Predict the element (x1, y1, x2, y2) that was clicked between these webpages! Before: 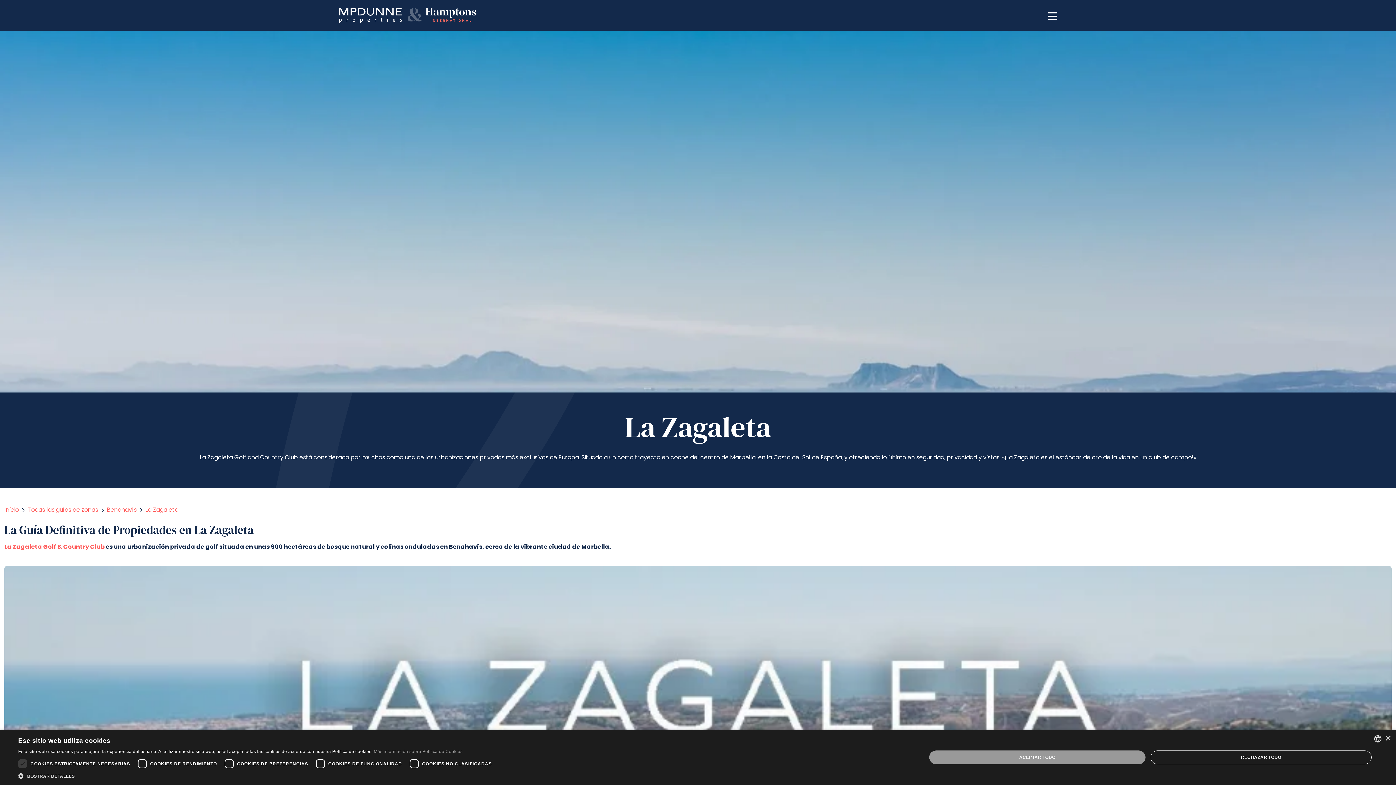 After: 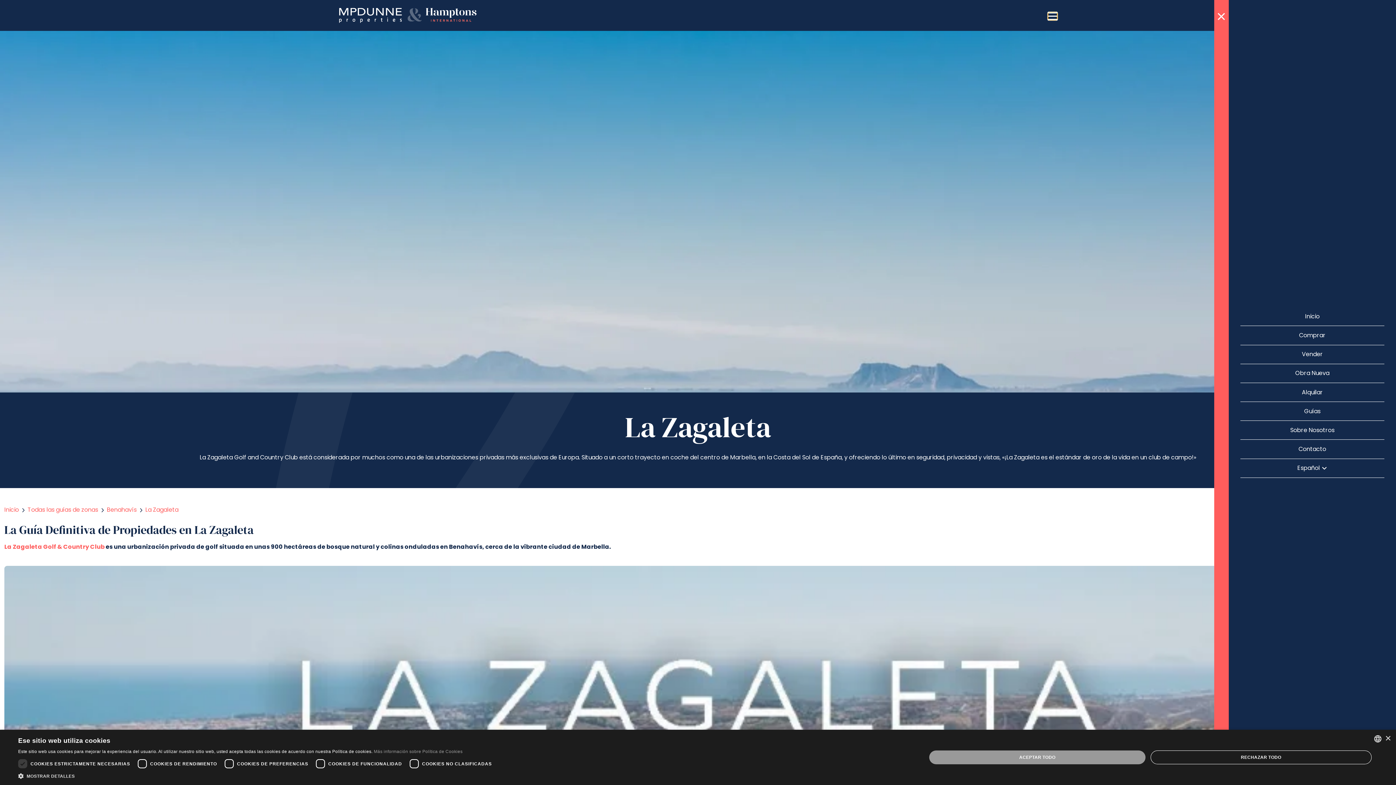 Action: bbox: (1048, 12, 1057, 18) label: Menu